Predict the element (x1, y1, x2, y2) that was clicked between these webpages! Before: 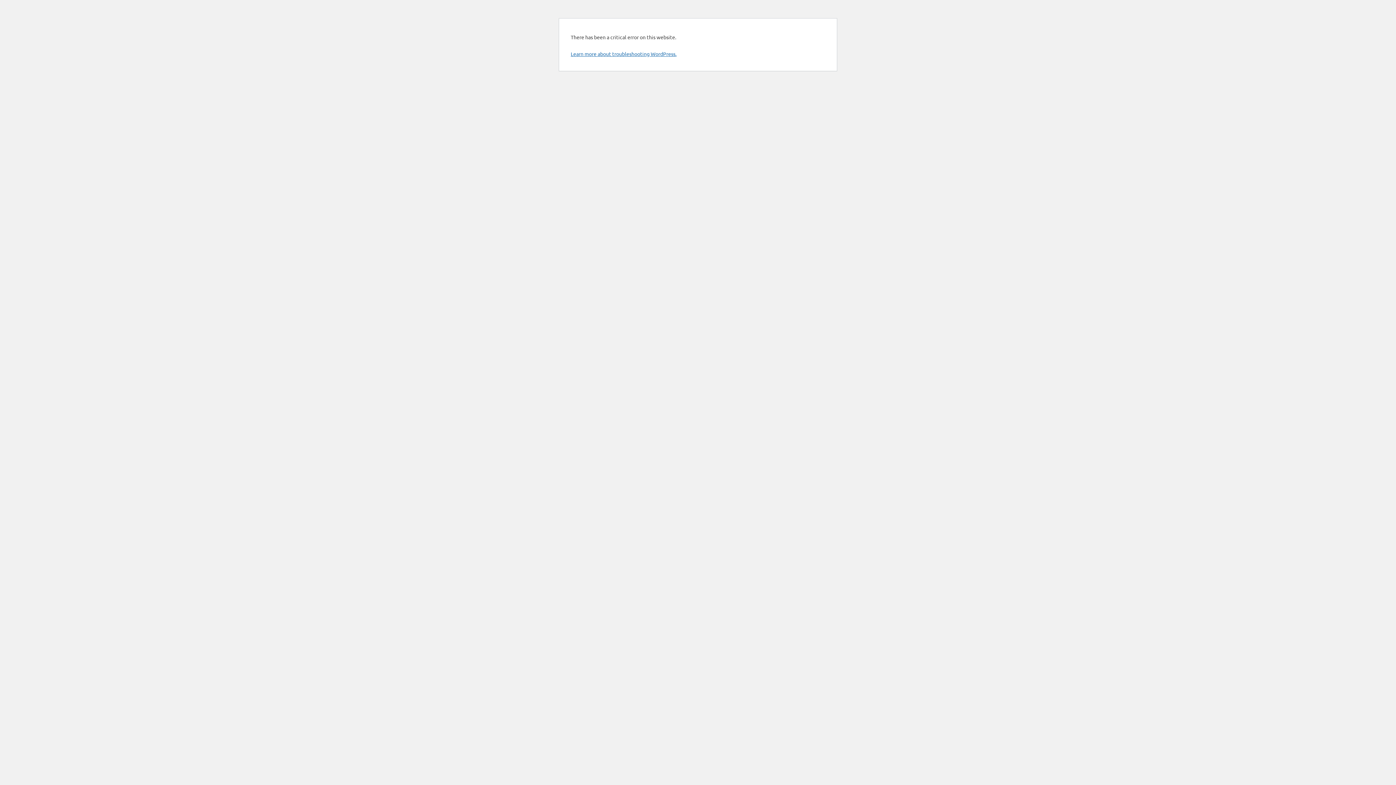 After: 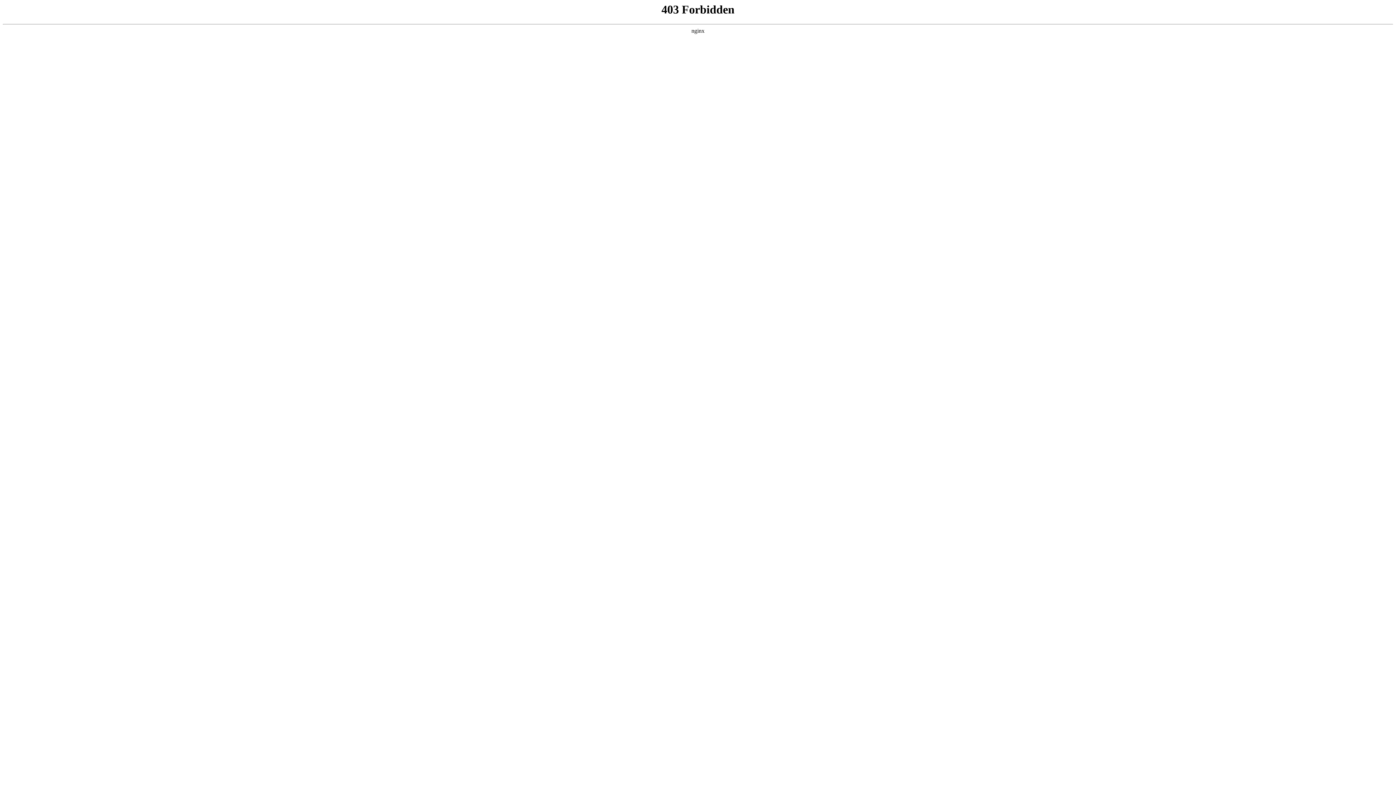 Action: label: Learn more about troubleshooting WordPress. bbox: (570, 50, 676, 57)